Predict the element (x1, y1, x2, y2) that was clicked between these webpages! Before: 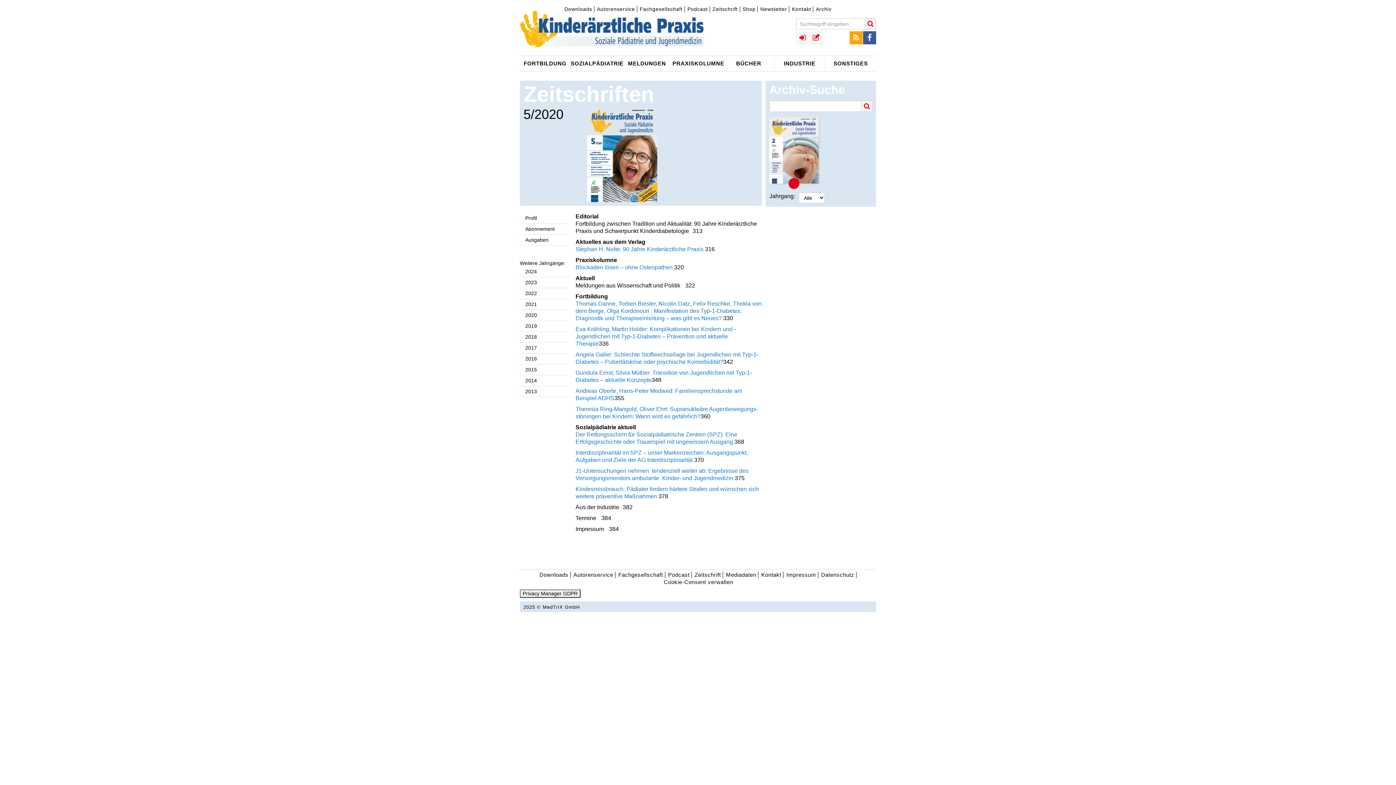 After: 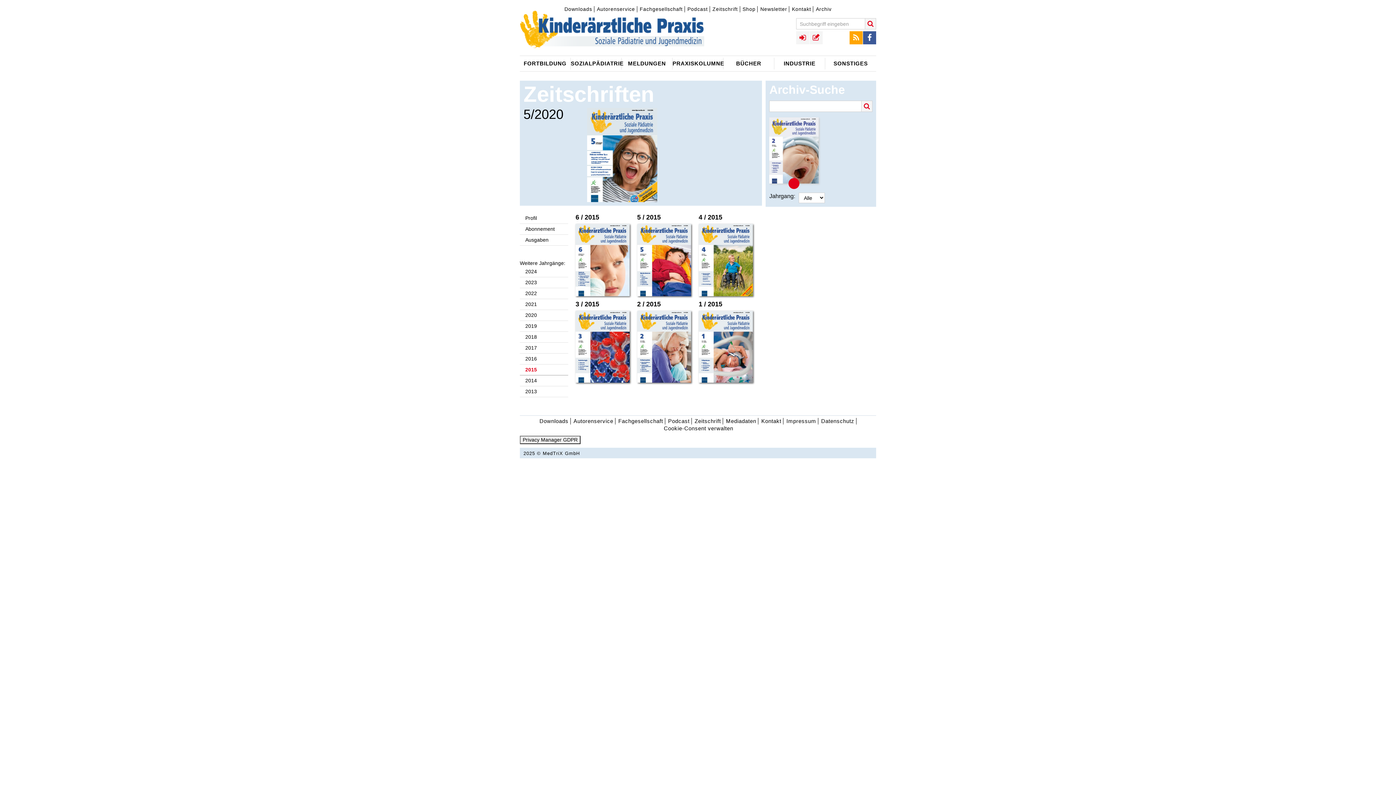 Action: bbox: (520, 364, 568, 375) label: 2015